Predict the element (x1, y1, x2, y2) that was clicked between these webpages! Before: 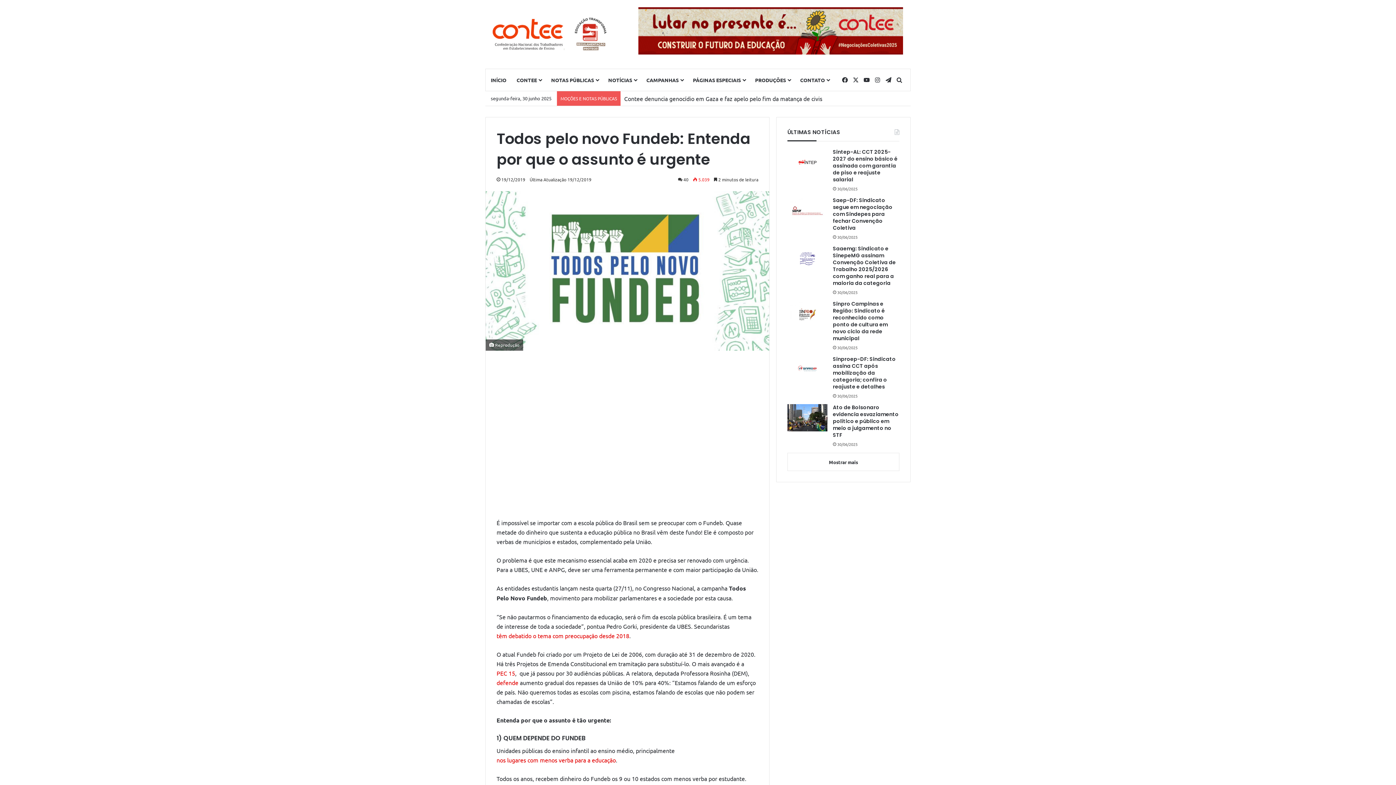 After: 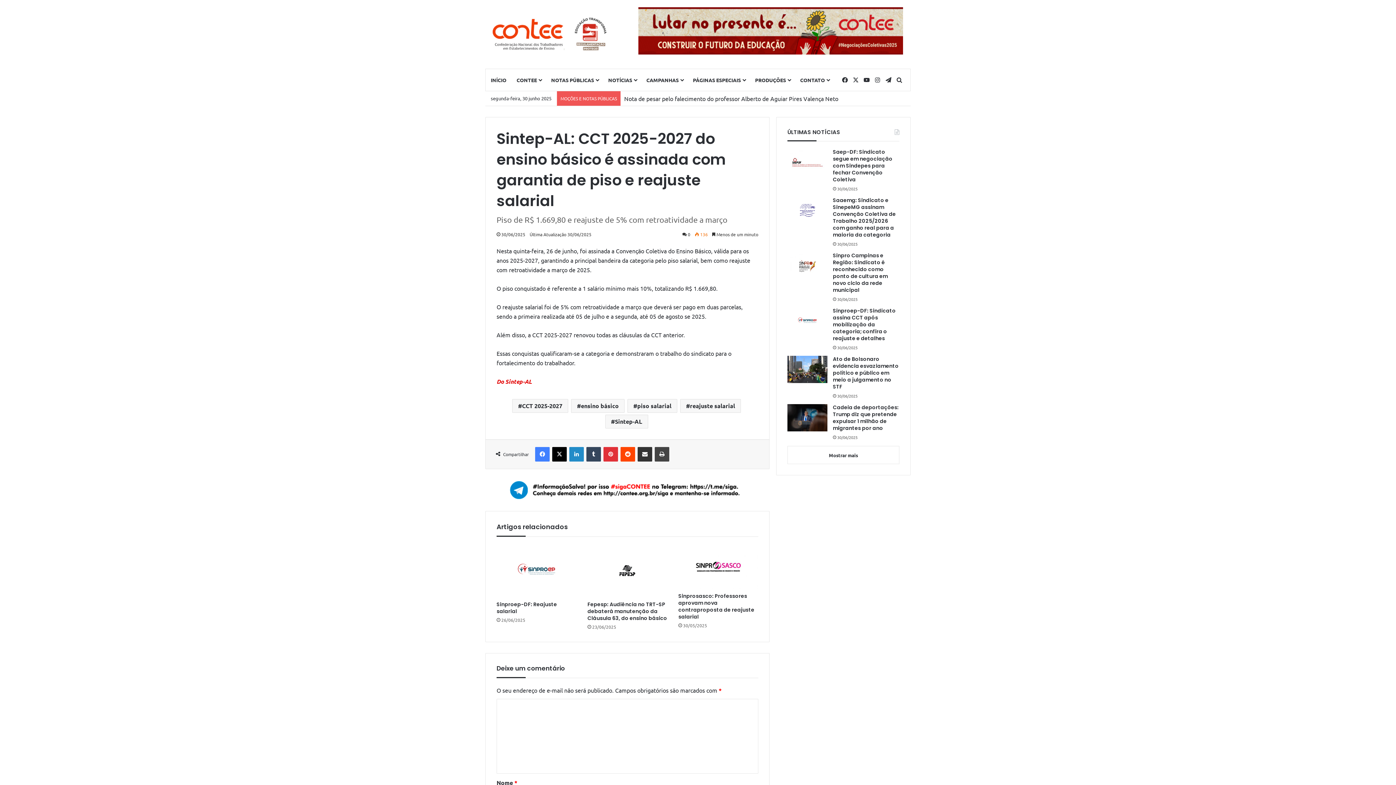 Action: bbox: (787, 148, 827, 175) label: Sintep-AL: CCT 2025-2027 do ensino básico é assinada com garantia de piso e reajuste salarial